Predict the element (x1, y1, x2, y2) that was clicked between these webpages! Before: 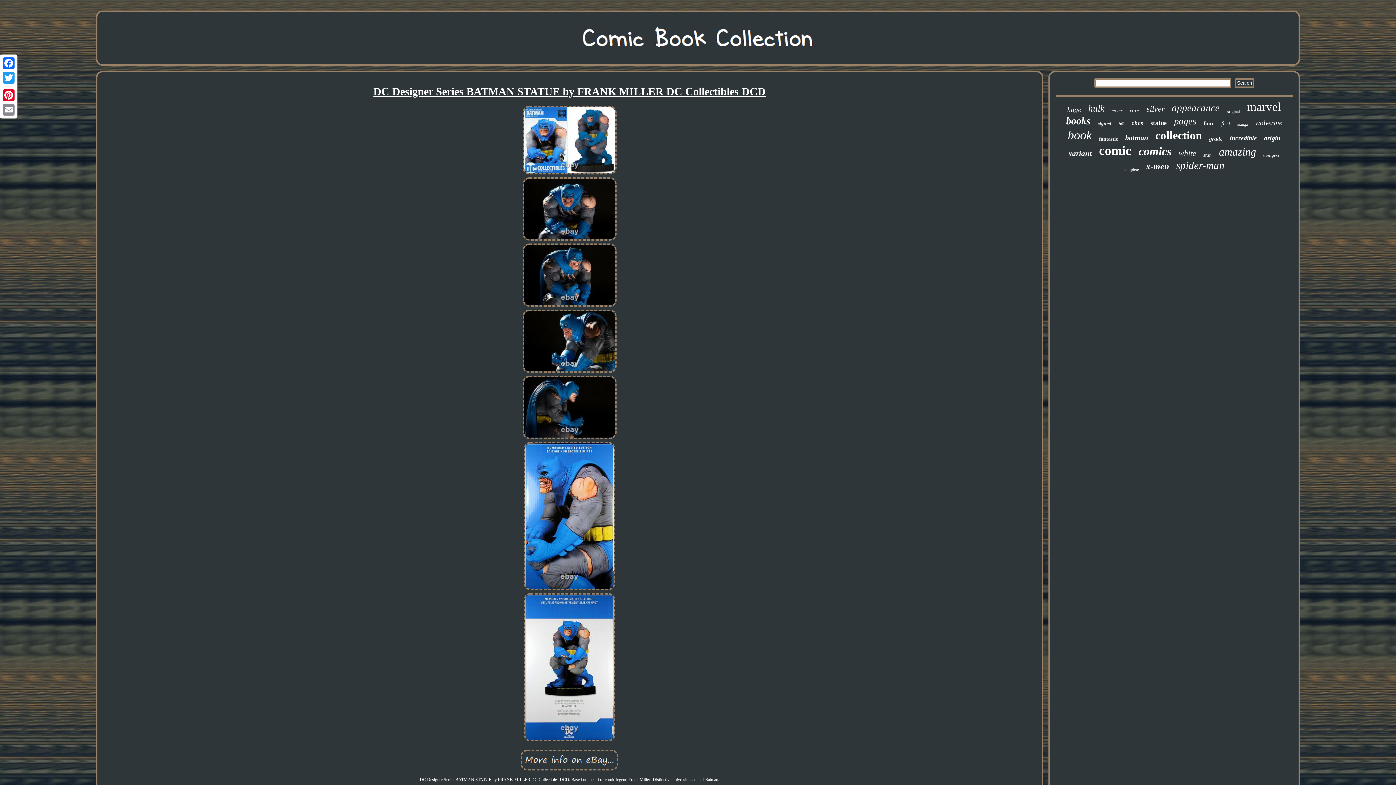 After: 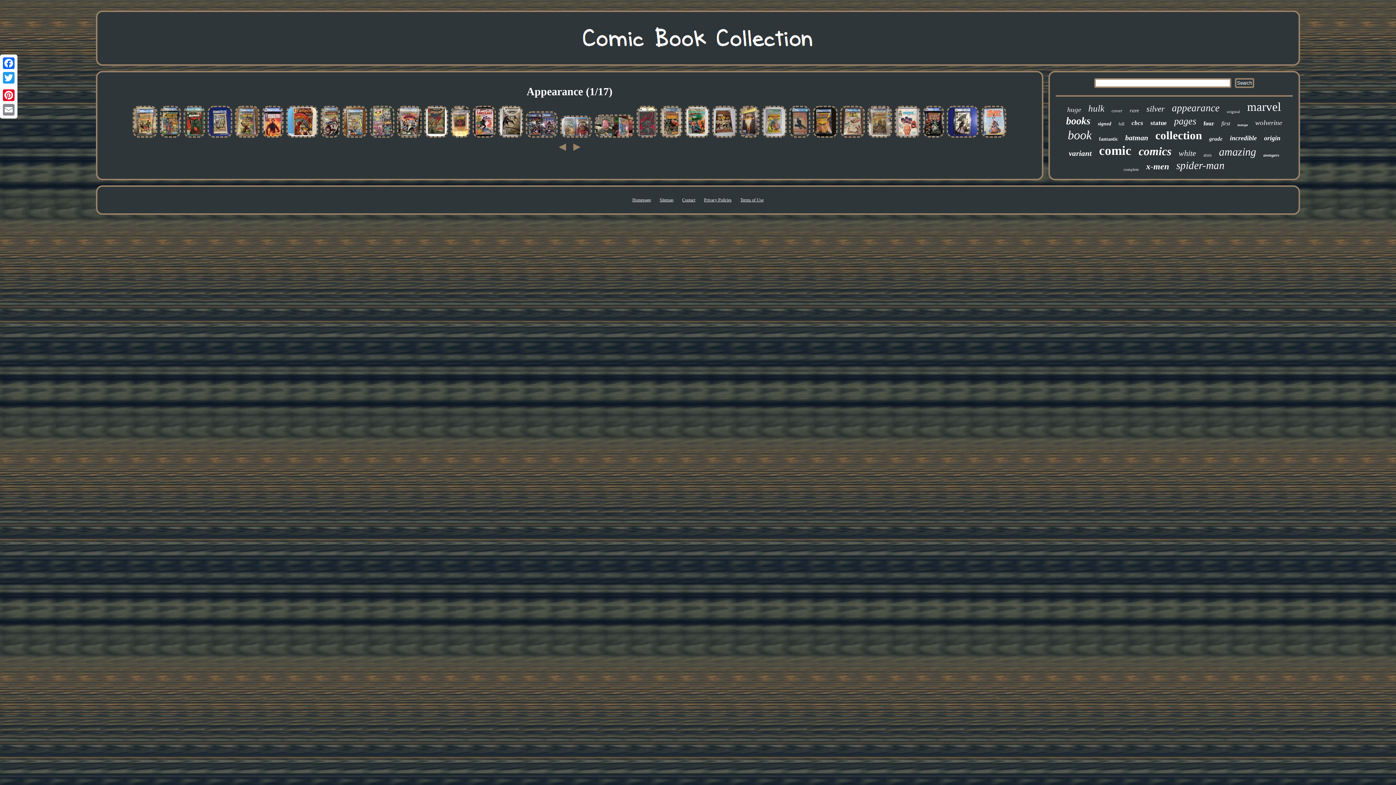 Action: label: appearance bbox: (1172, 102, 1219, 113)